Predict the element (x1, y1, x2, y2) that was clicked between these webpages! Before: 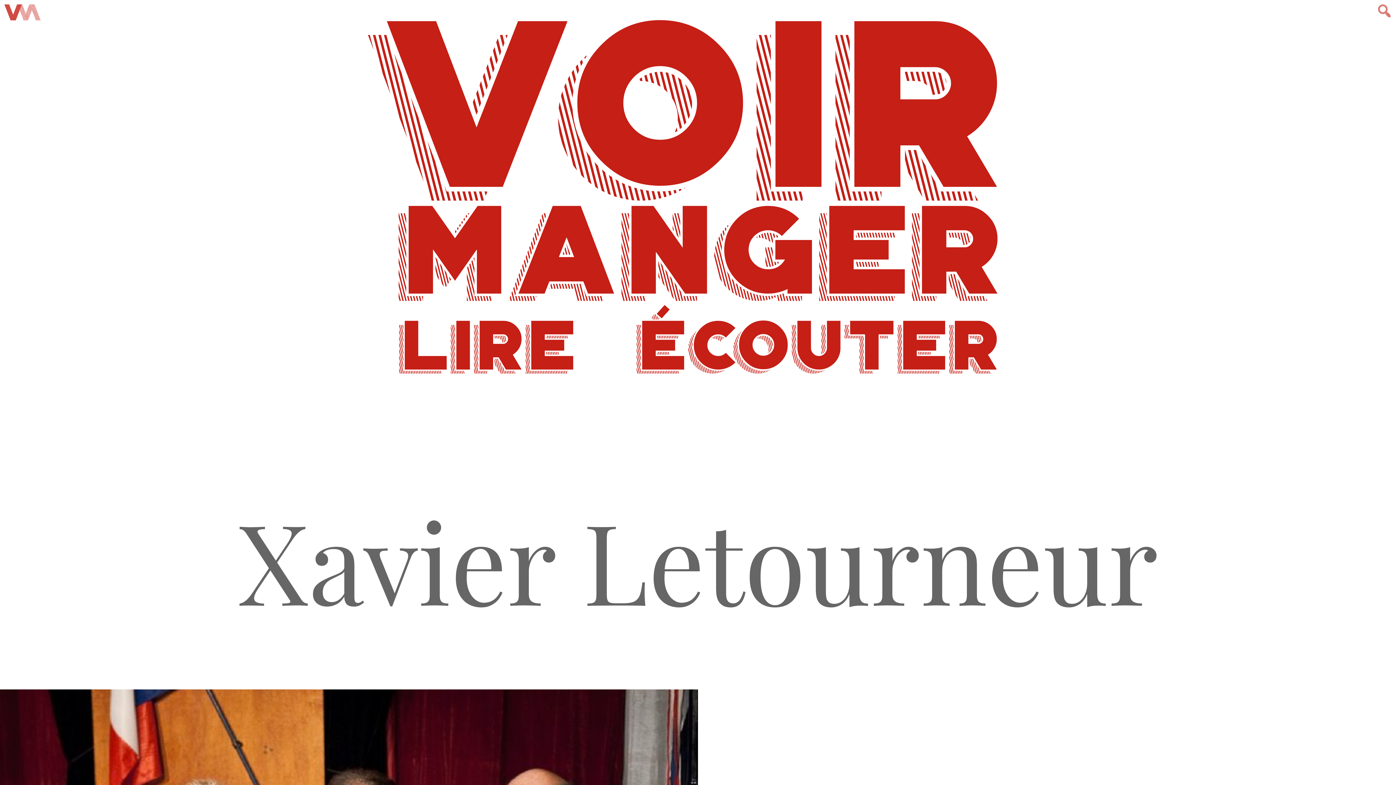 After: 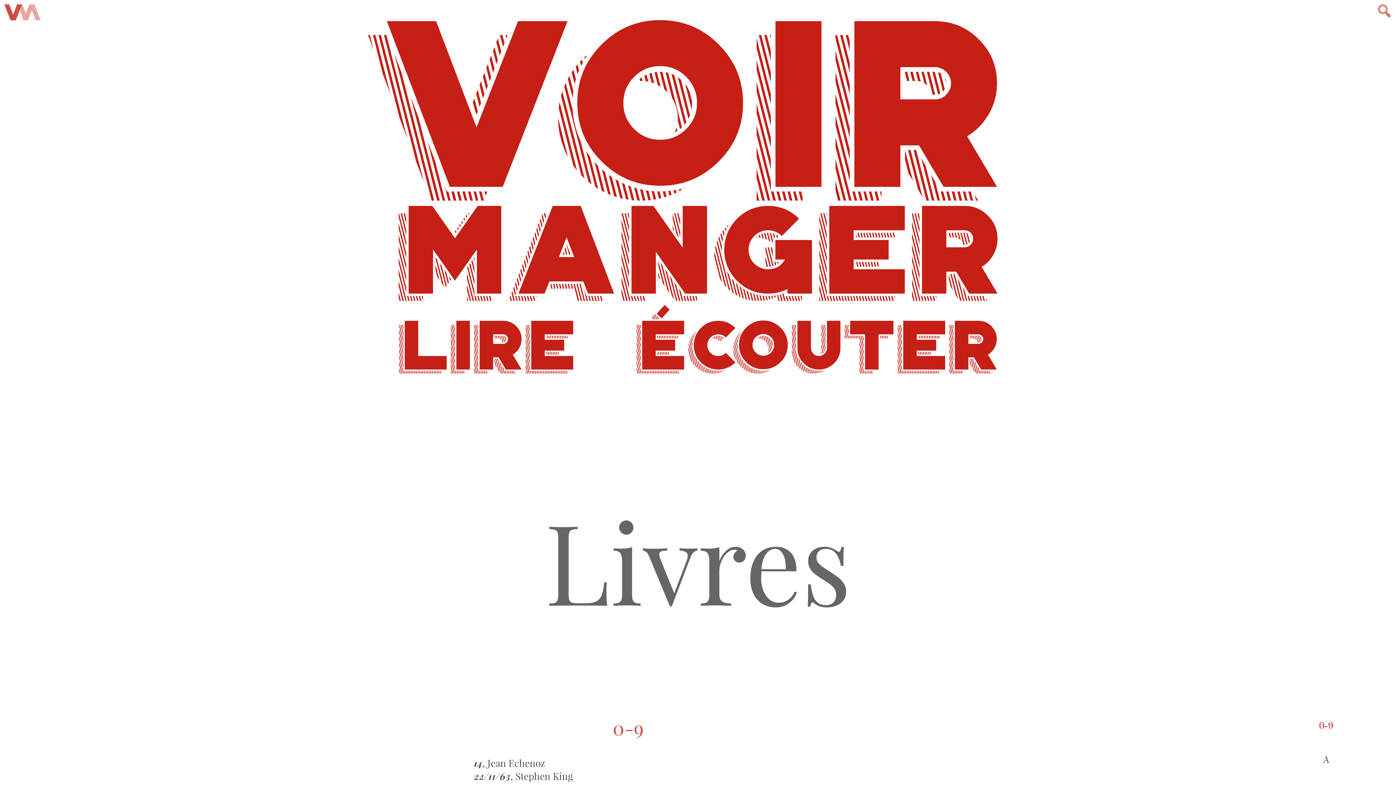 Action: bbox: (397, 304, 575, 391) label: LIRE